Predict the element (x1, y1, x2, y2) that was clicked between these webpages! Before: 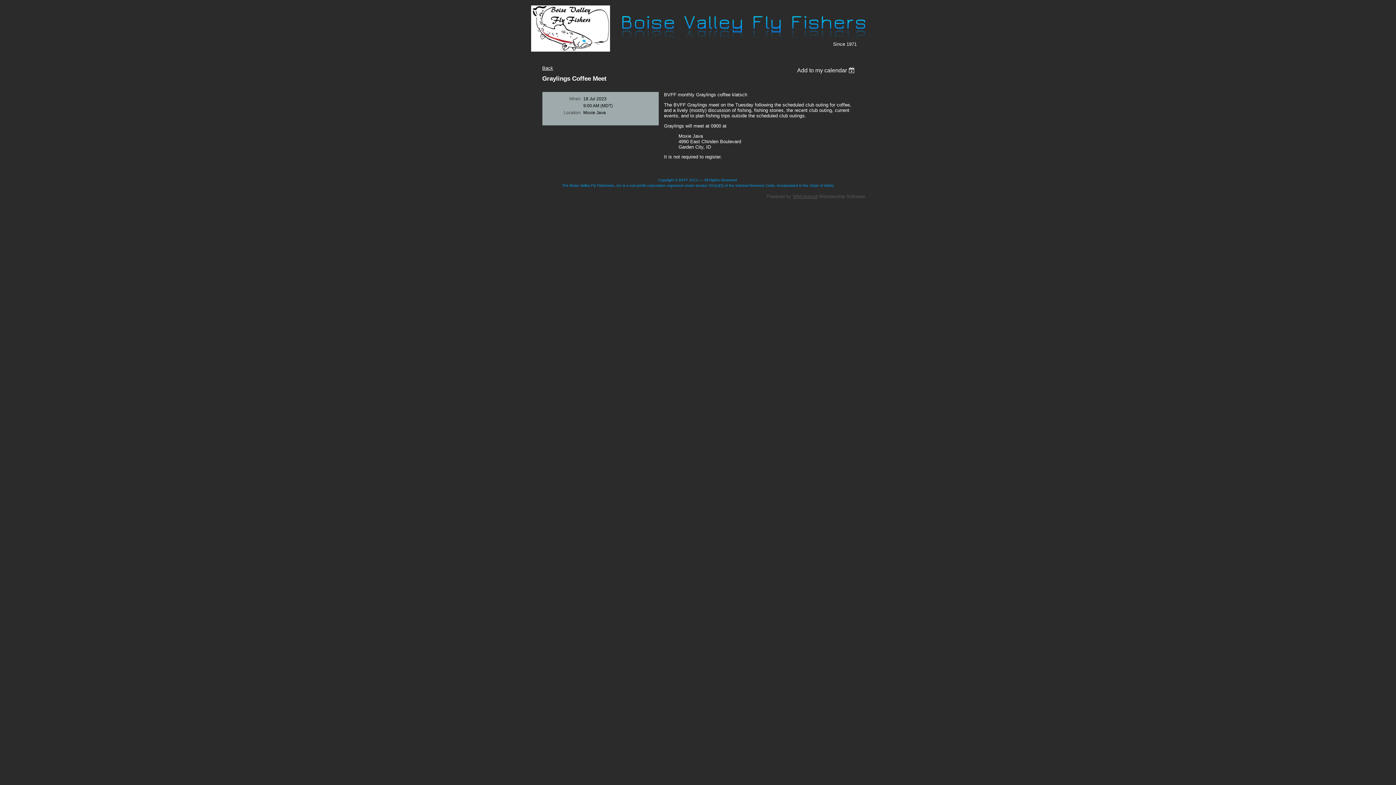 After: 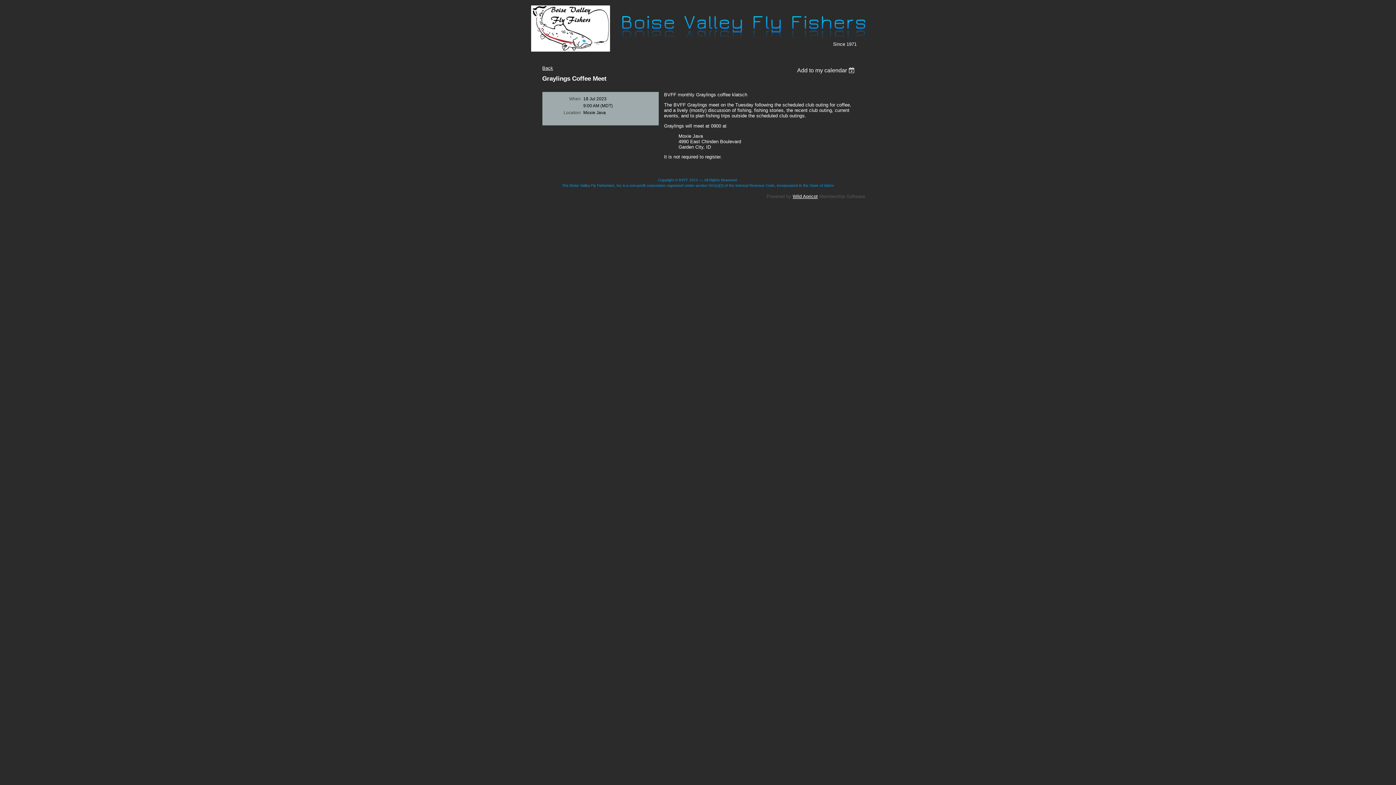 Action: label: Wild Apricot bbox: (792, 193, 818, 199)